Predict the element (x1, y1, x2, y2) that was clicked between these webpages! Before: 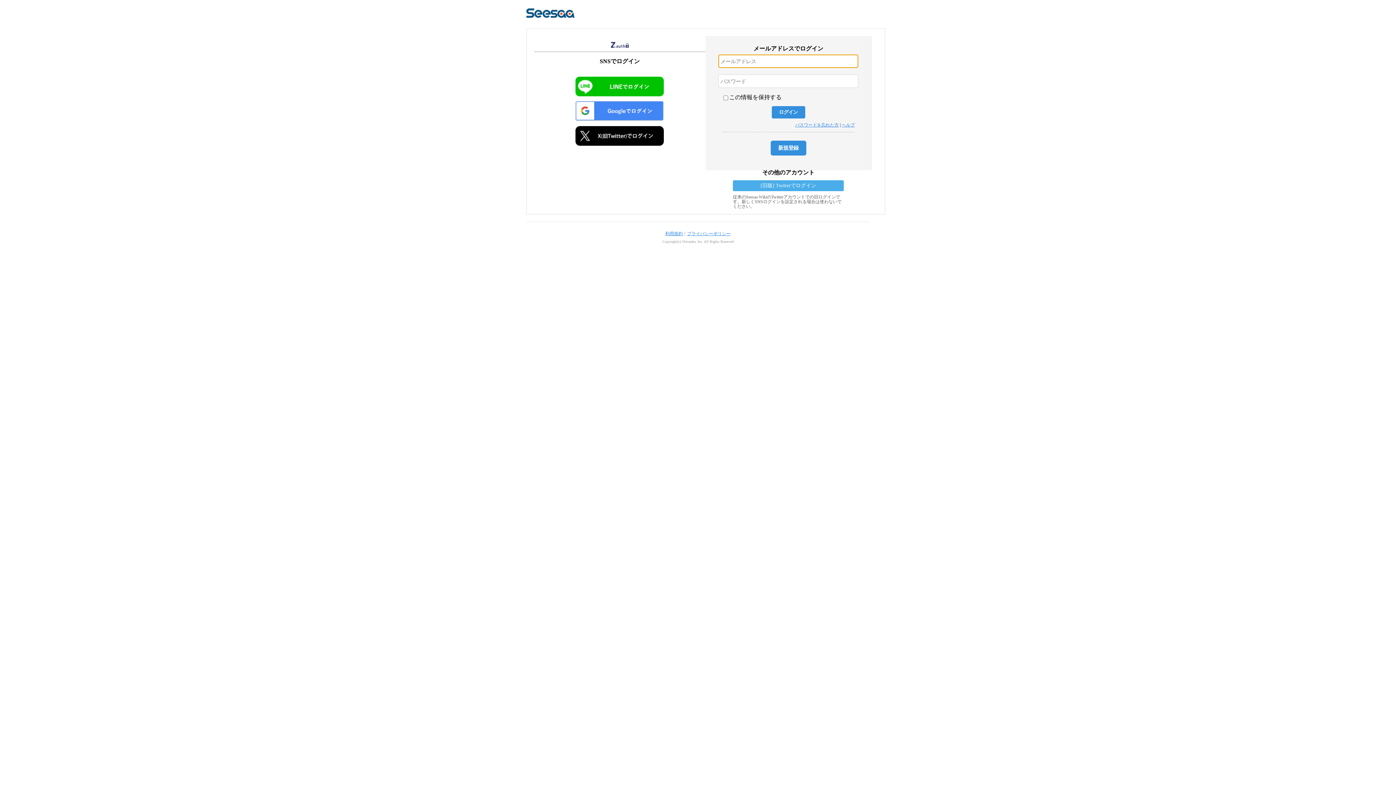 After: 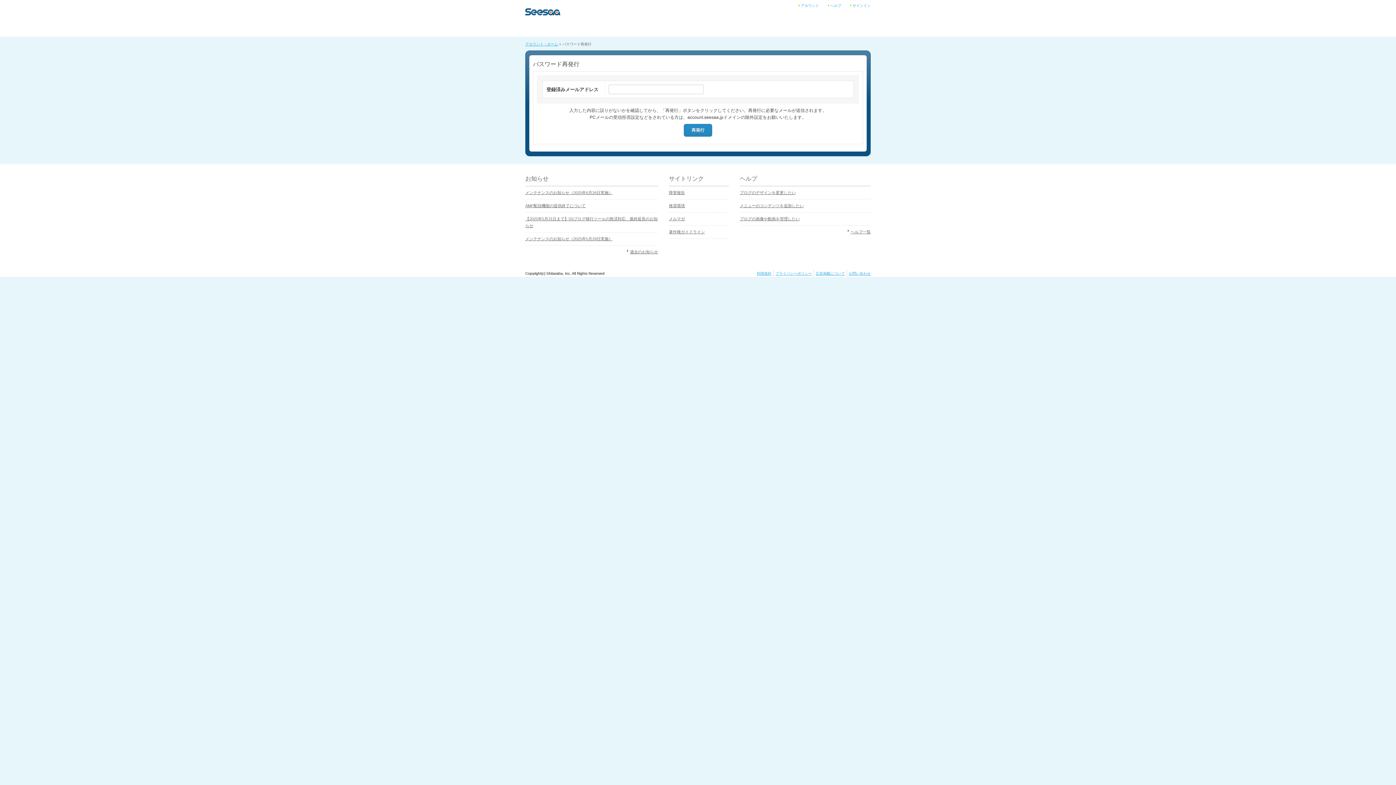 Action: bbox: (795, 122, 839, 127) label: パスワードを忘れた方